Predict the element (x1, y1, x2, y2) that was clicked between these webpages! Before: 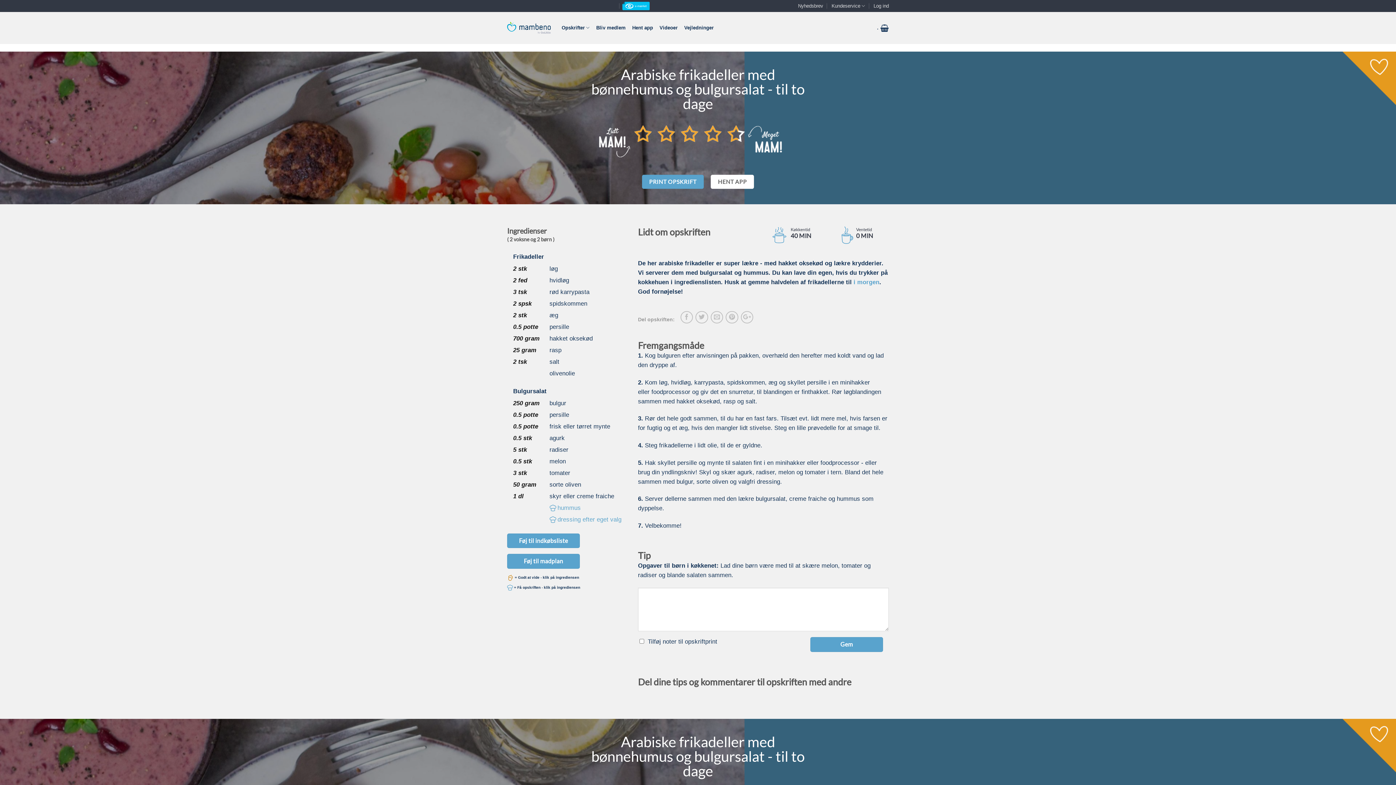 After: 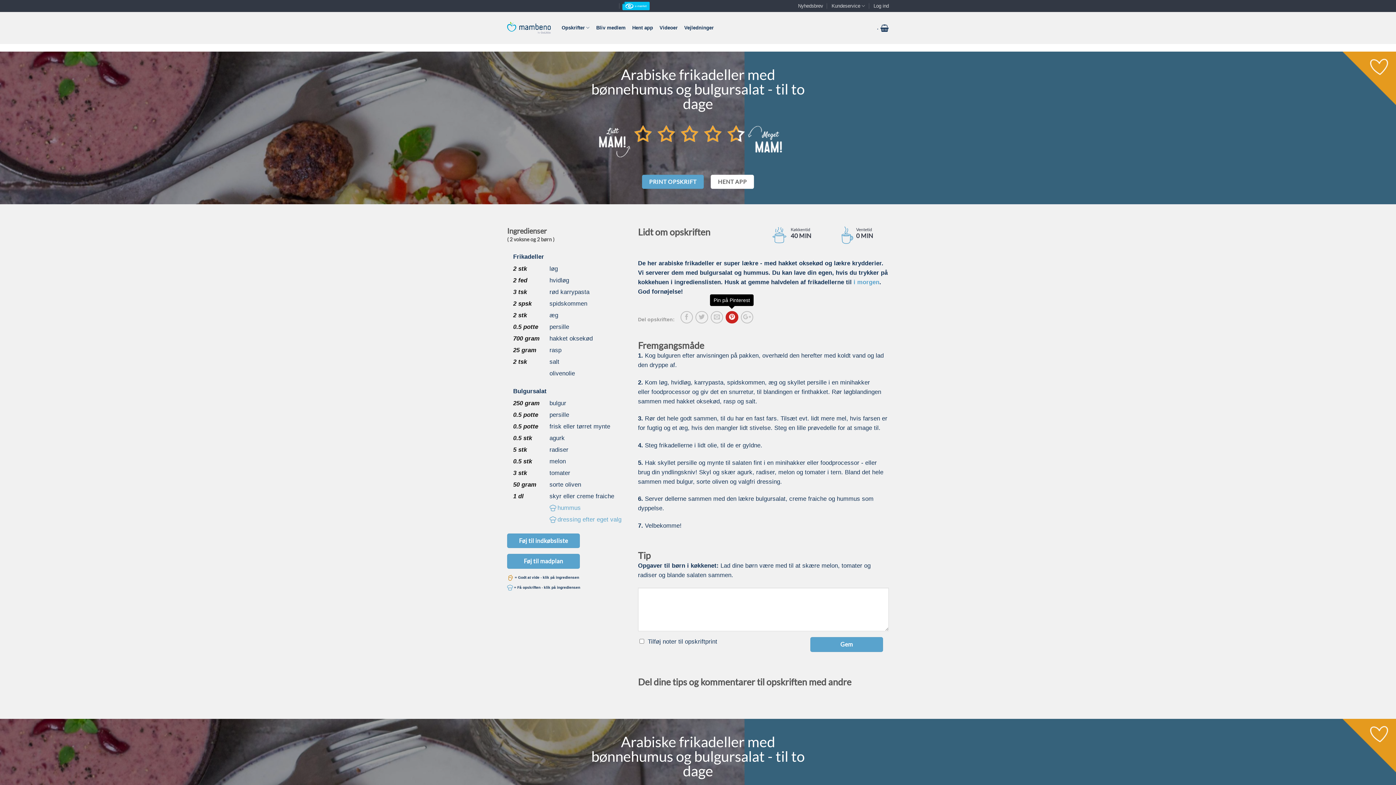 Action: bbox: (725, 311, 738, 323)